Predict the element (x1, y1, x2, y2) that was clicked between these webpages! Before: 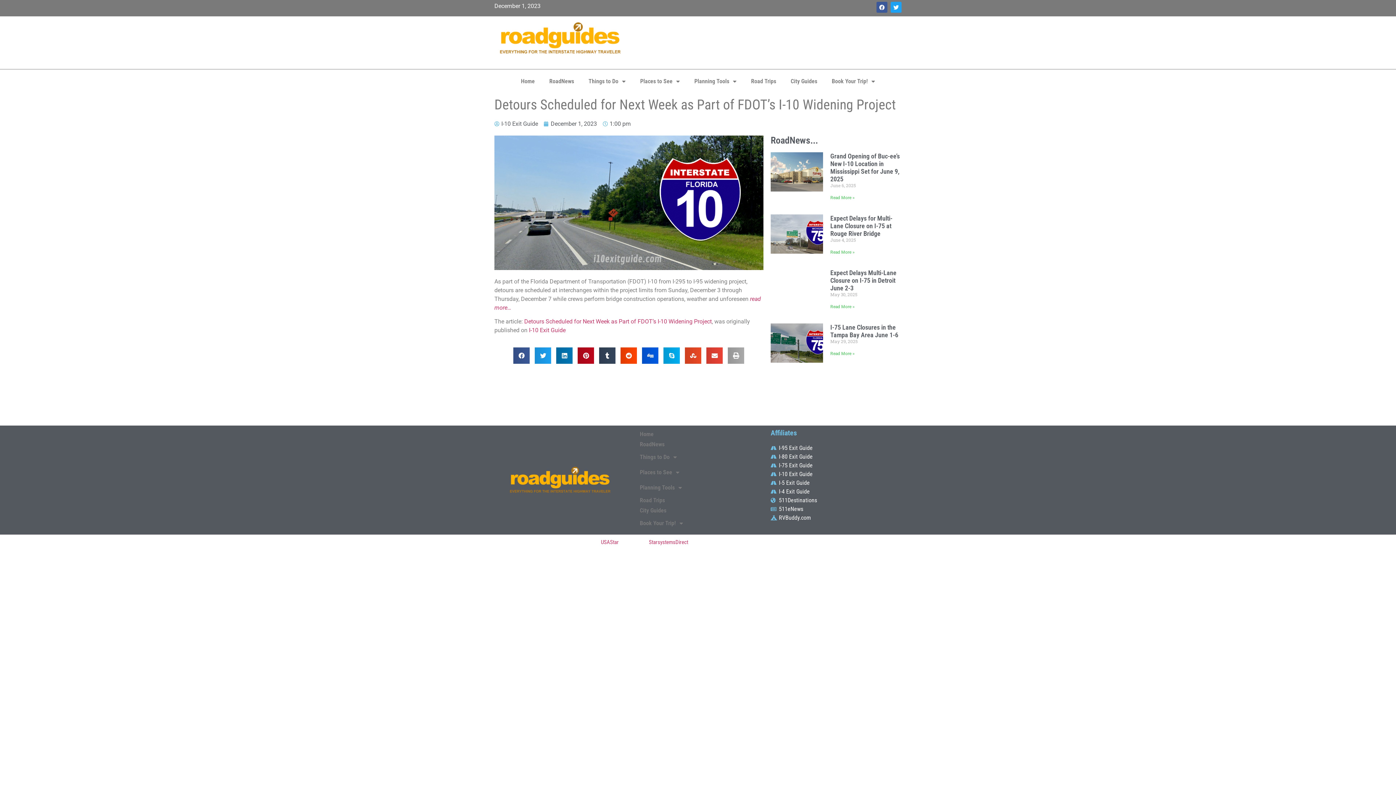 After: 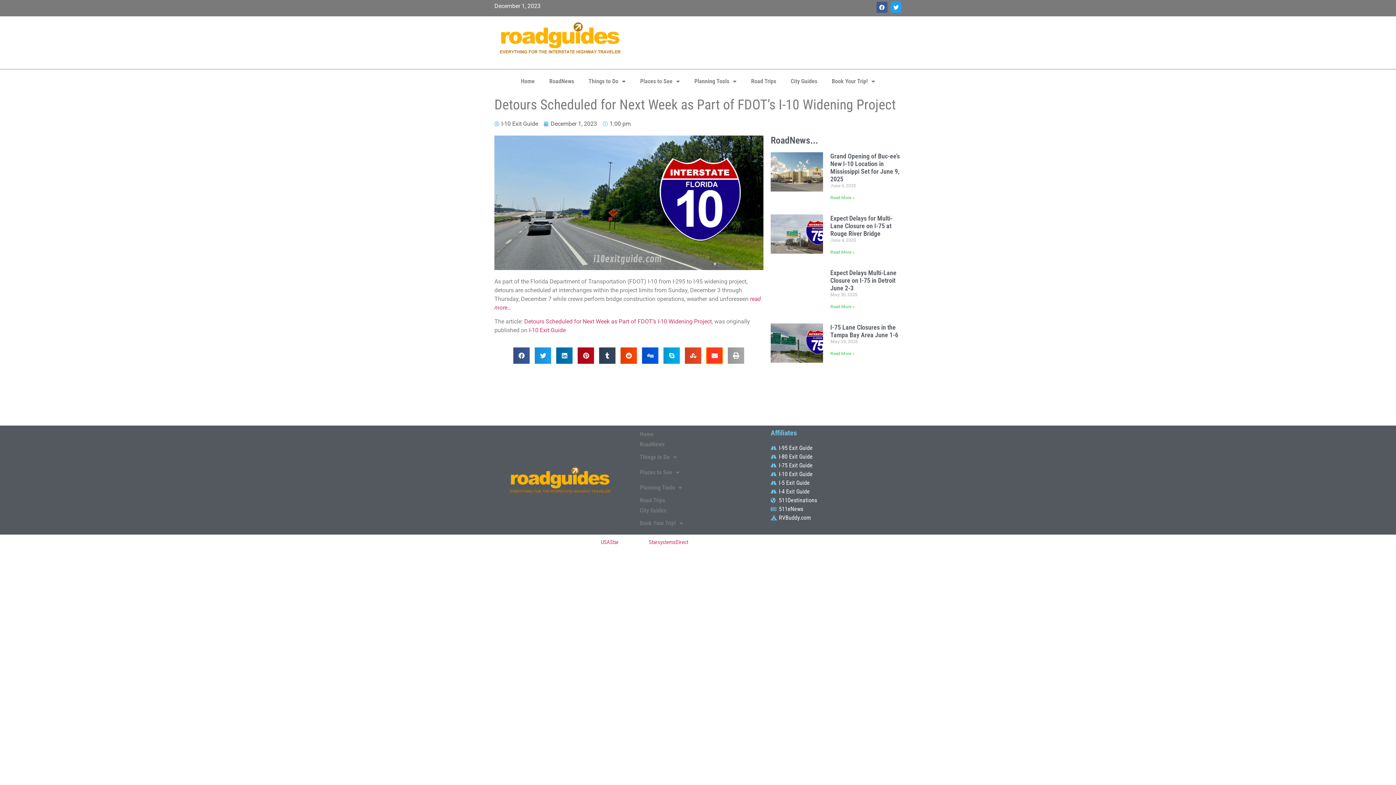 Action: bbox: (706, 347, 723, 363) label: Share on email